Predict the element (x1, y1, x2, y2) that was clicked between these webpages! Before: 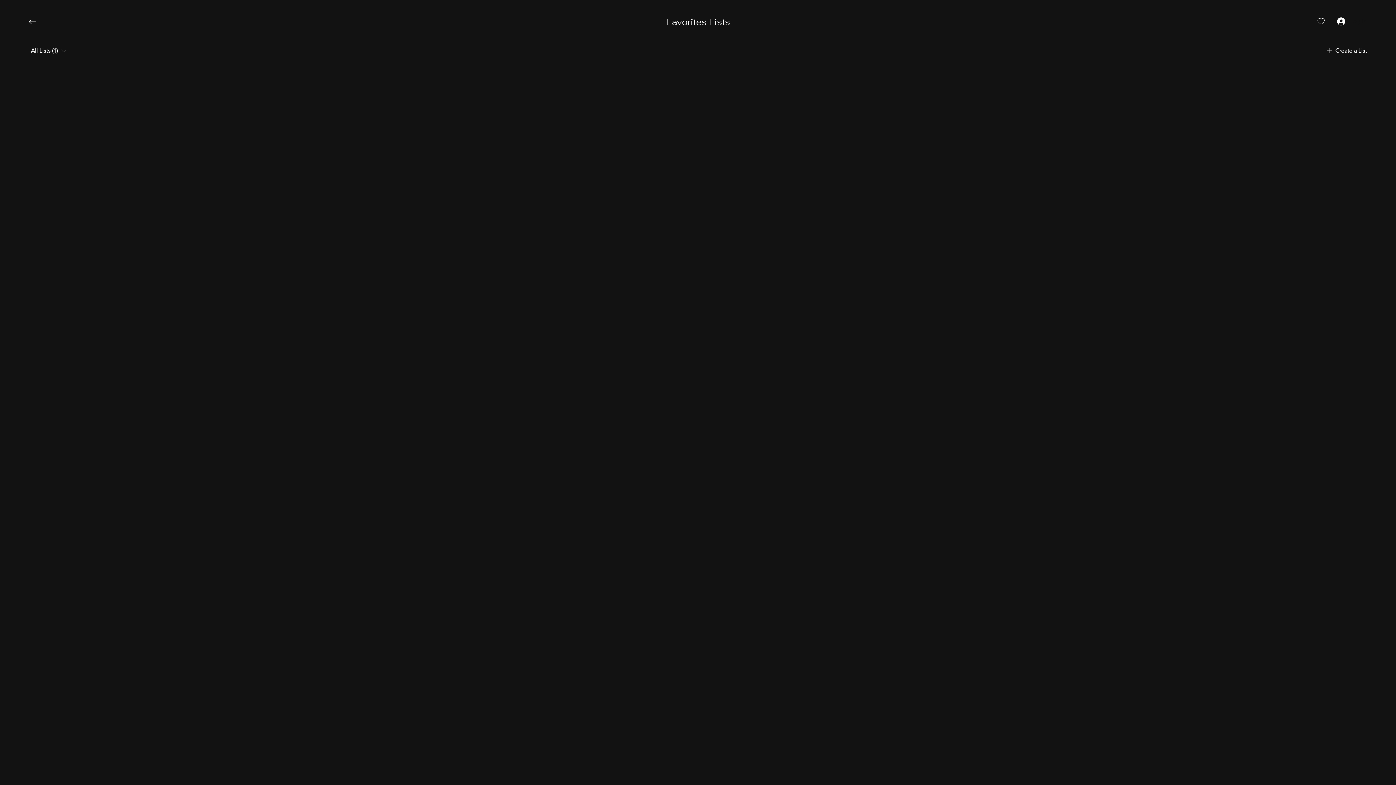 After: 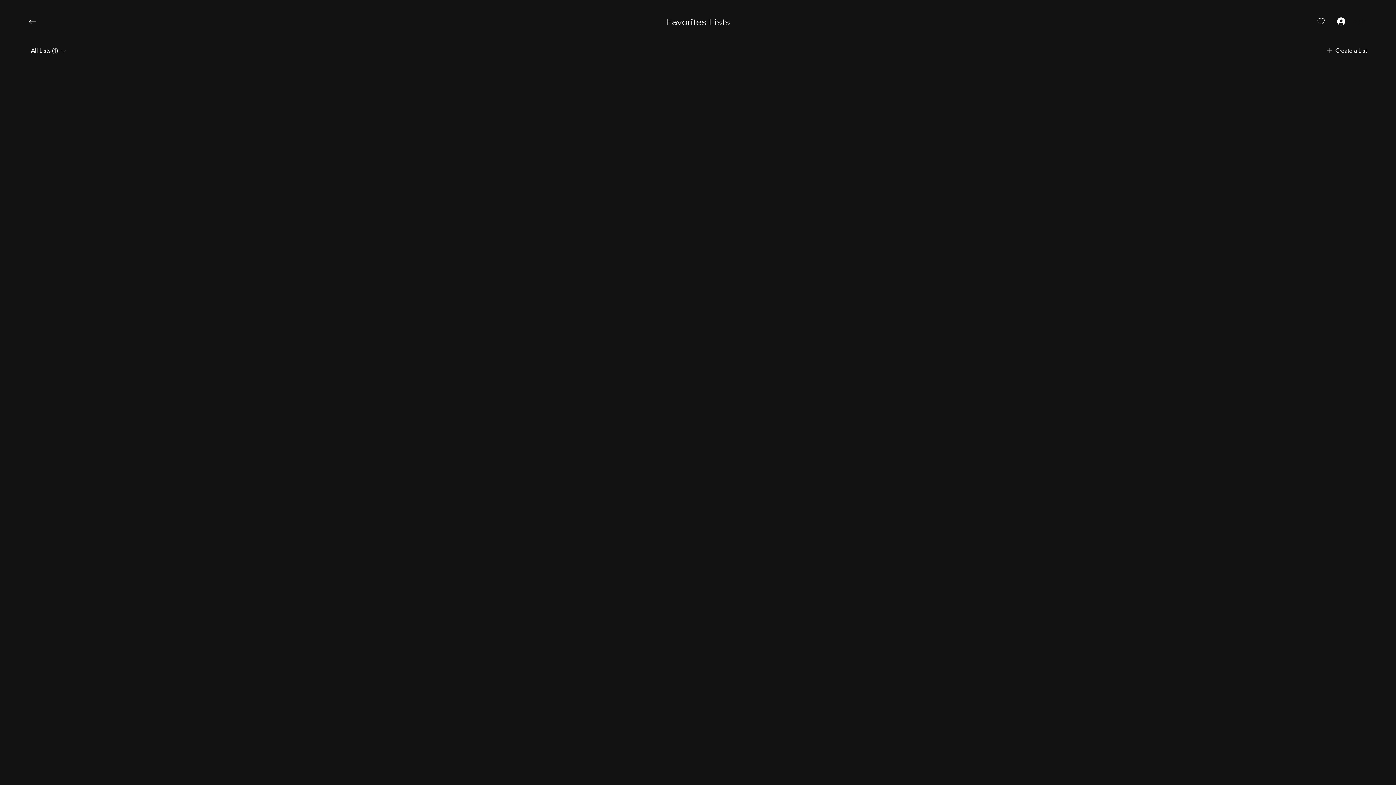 Action: label: Favorites Lists bbox: (666, 15, 730, 27)